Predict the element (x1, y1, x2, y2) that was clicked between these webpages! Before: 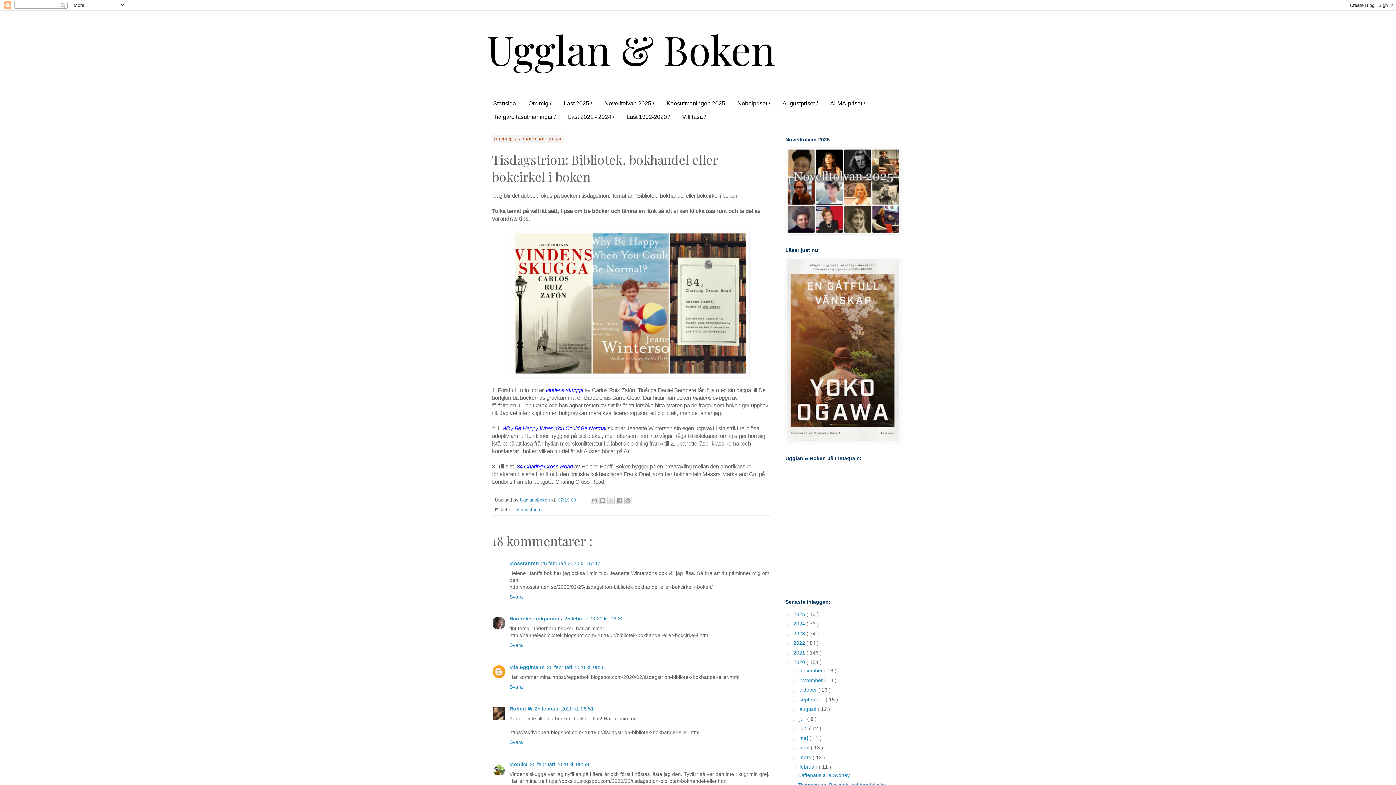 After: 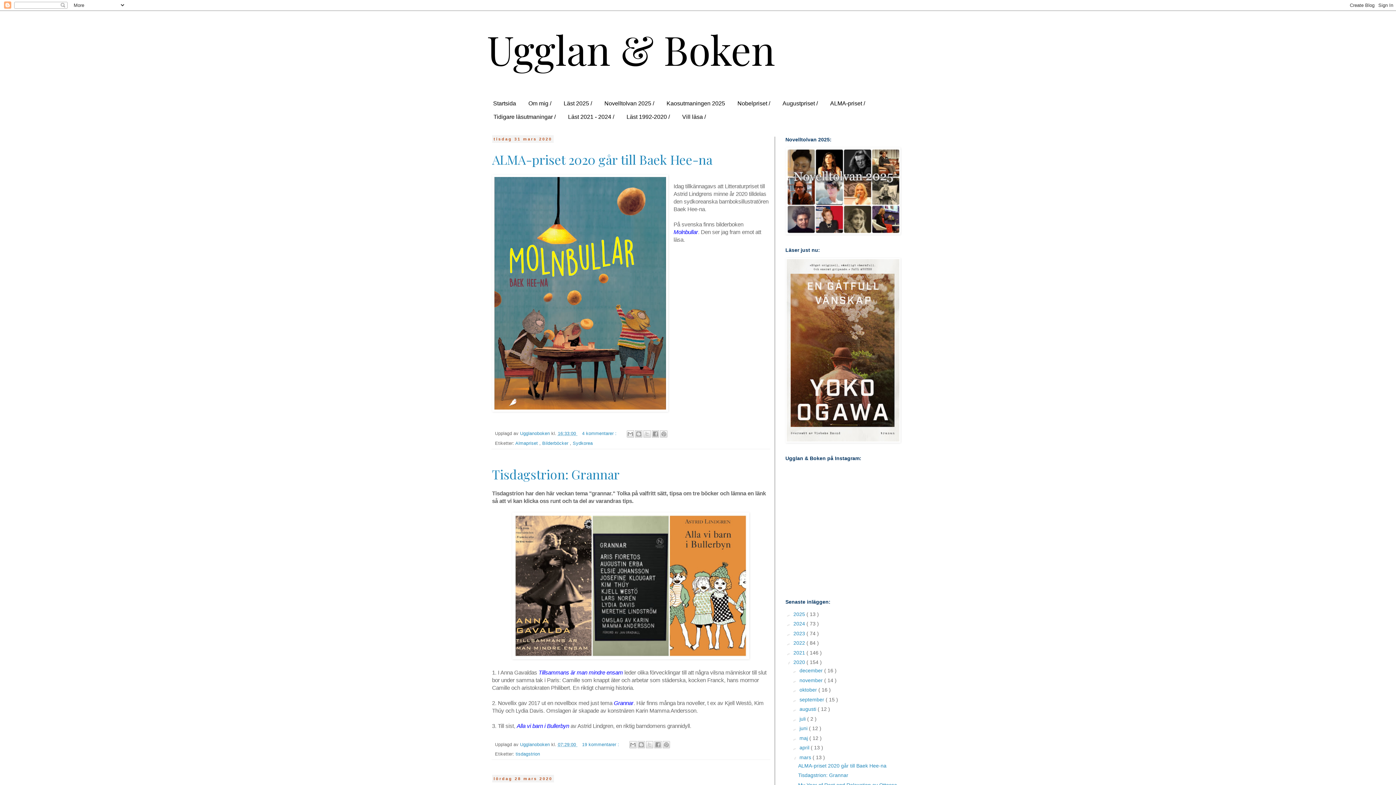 Action: label: mars  bbox: (799, 754, 812, 760)